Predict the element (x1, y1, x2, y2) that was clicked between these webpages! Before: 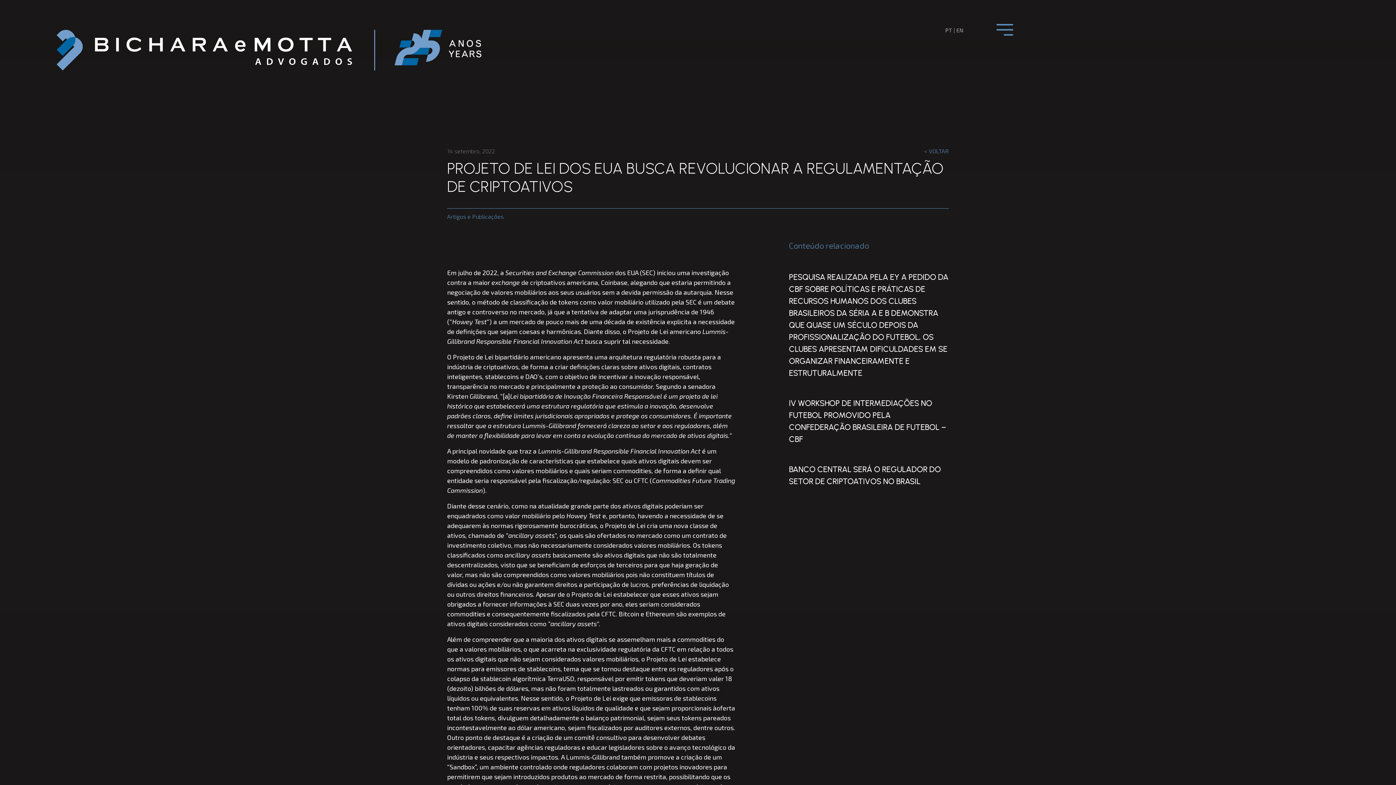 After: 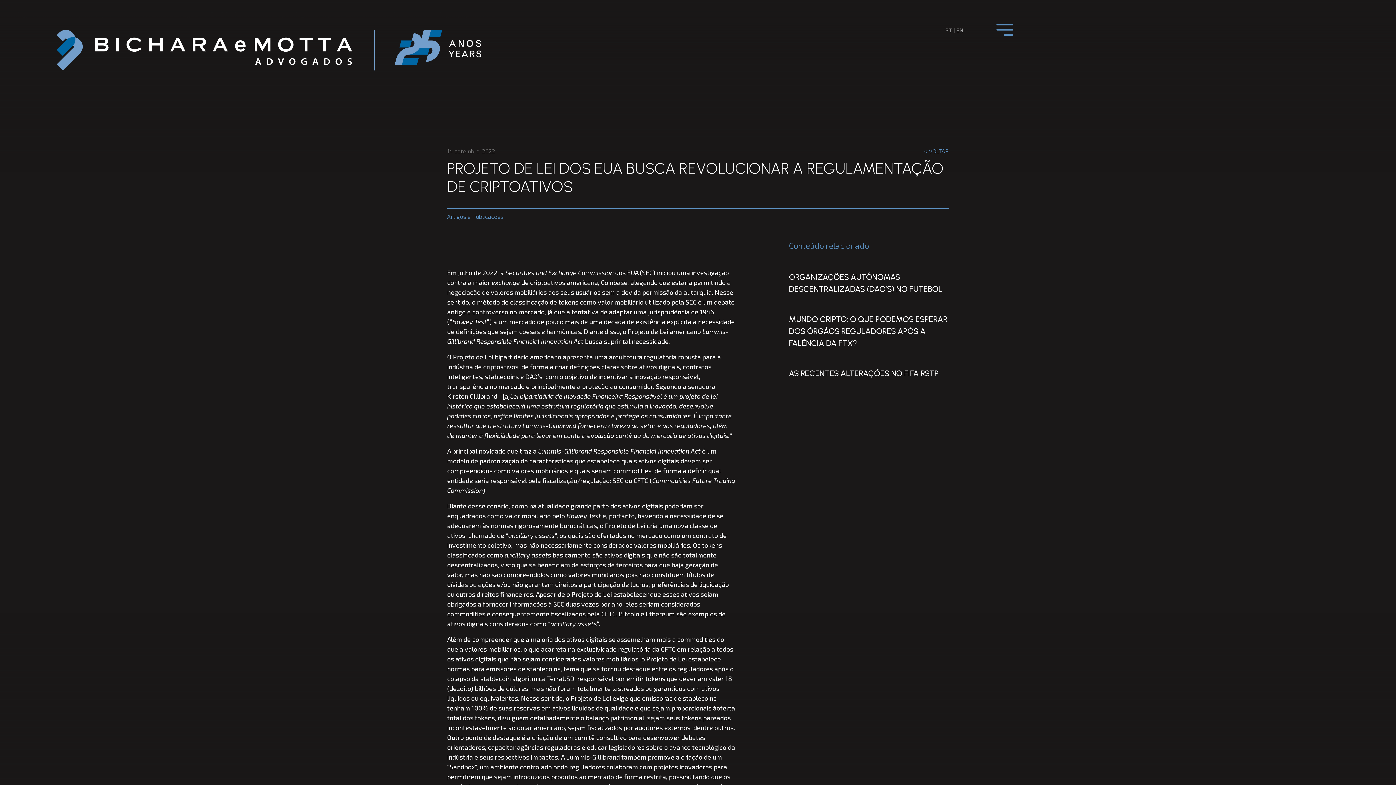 Action: bbox: (924, 146, 949, 155) label: < VOLTAR